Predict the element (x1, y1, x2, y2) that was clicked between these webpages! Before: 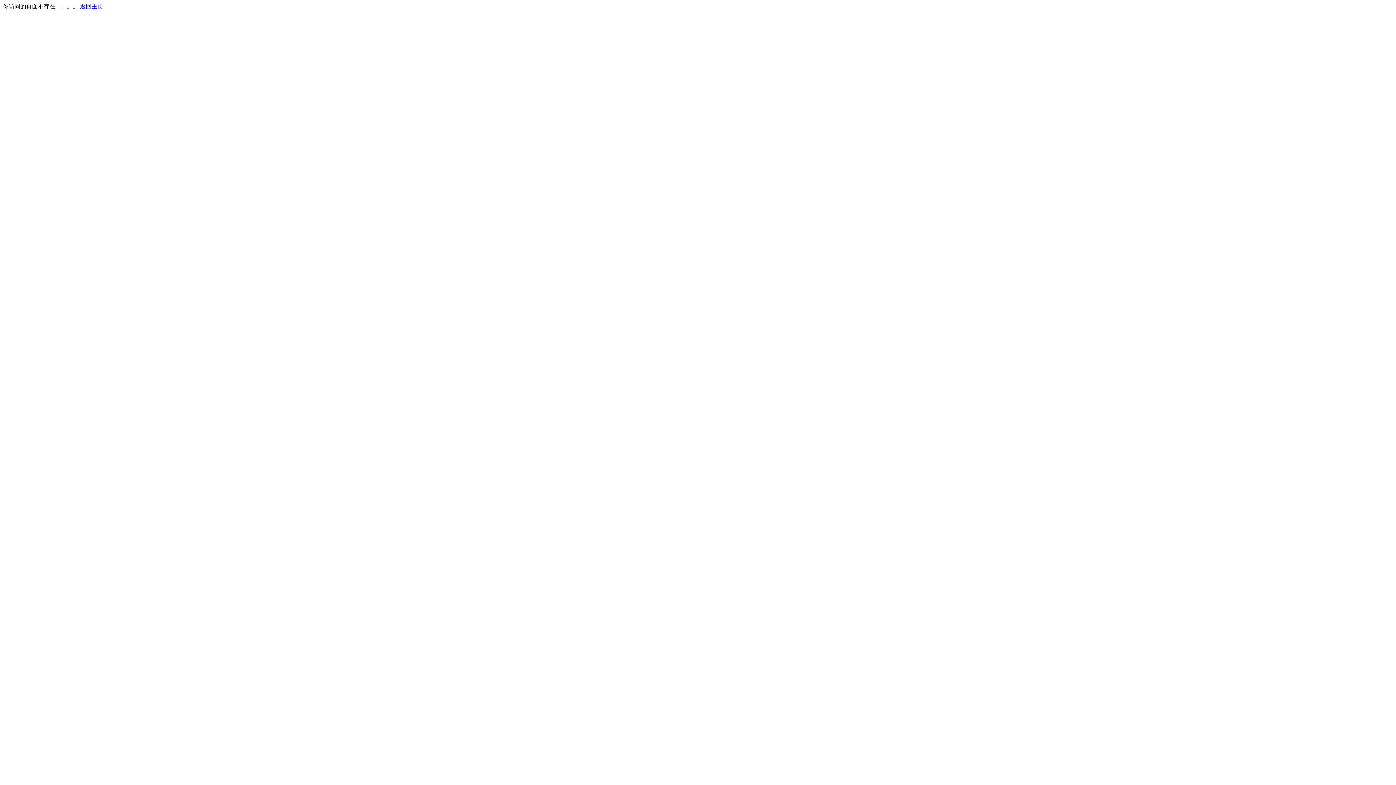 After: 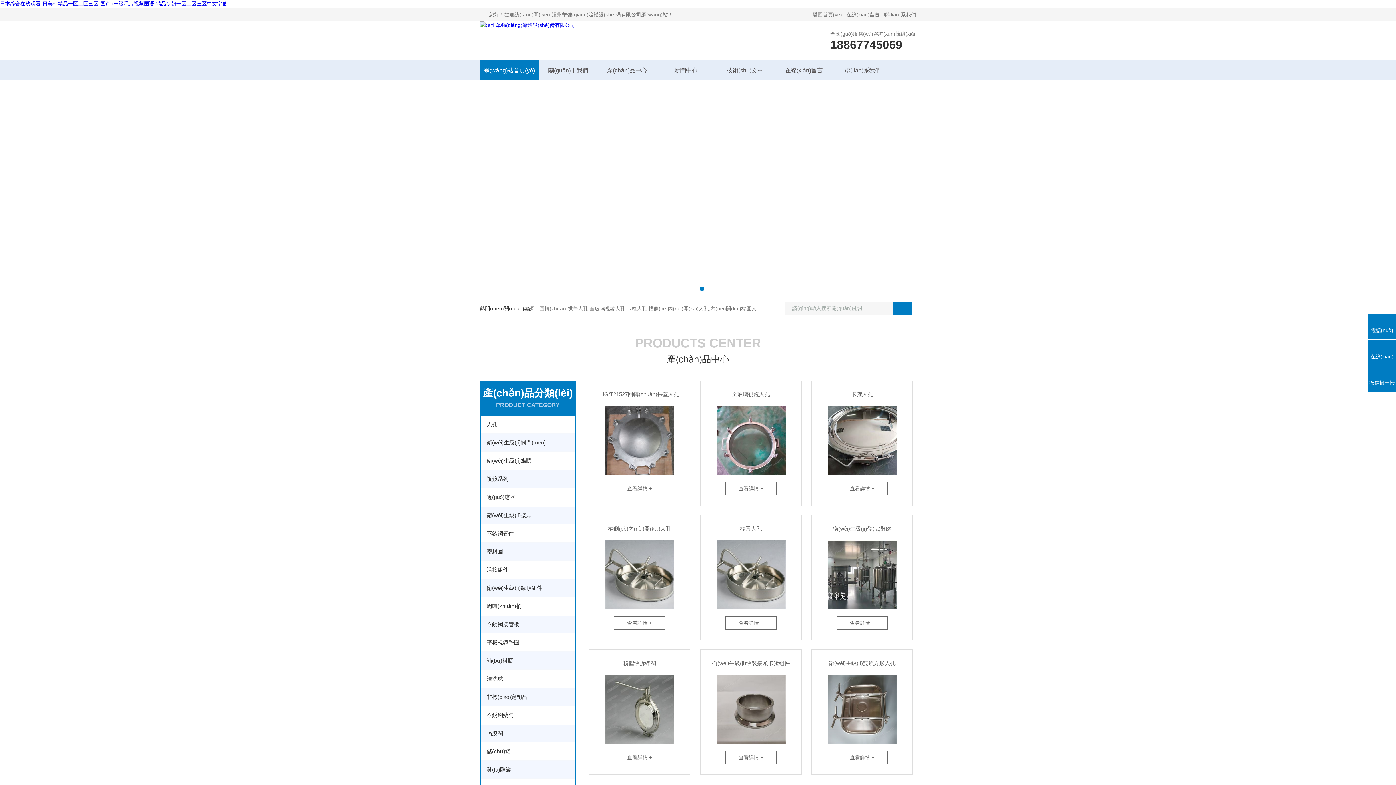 Action: bbox: (80, 3, 103, 9) label: 返回主页